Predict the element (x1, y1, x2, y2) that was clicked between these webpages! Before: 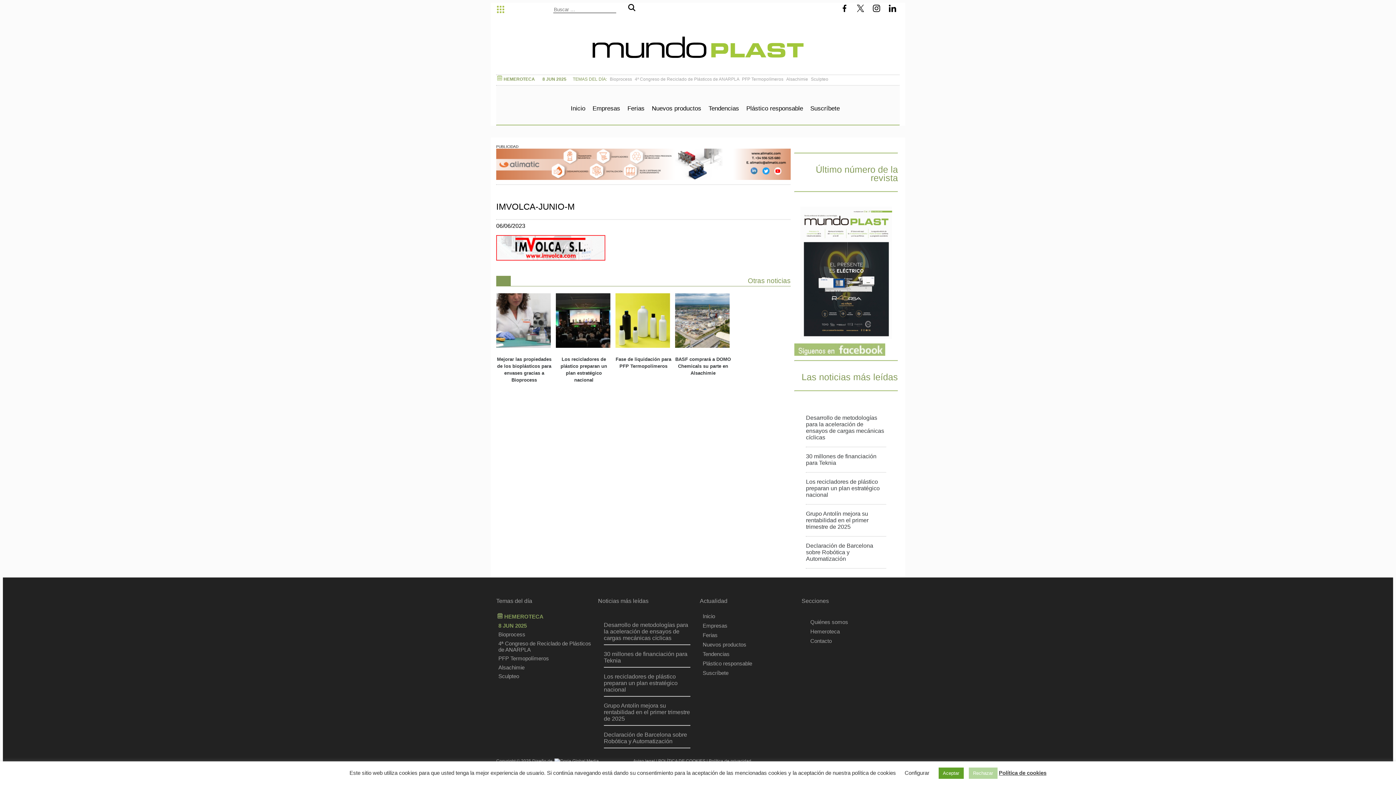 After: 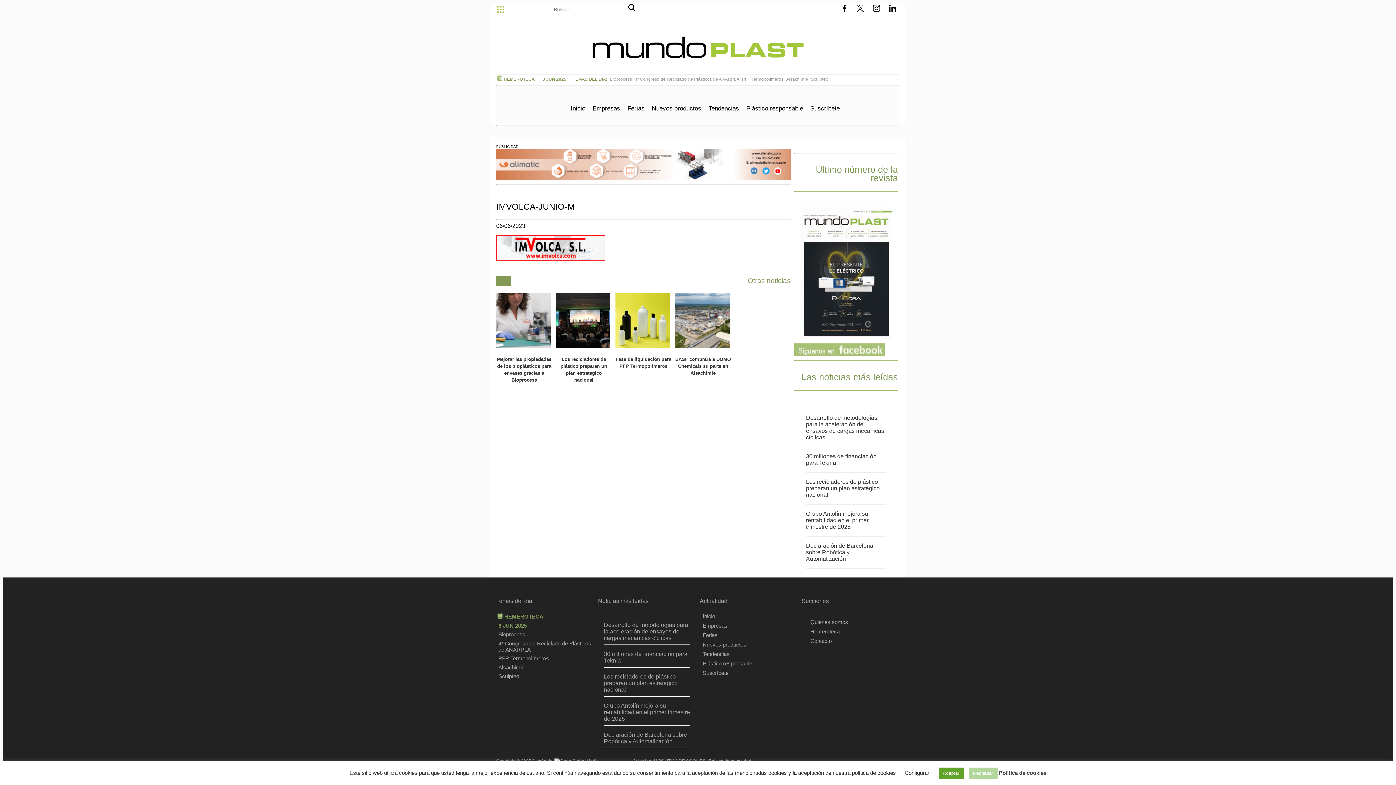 Action: label: Política de cookies bbox: (999, 770, 1046, 776)